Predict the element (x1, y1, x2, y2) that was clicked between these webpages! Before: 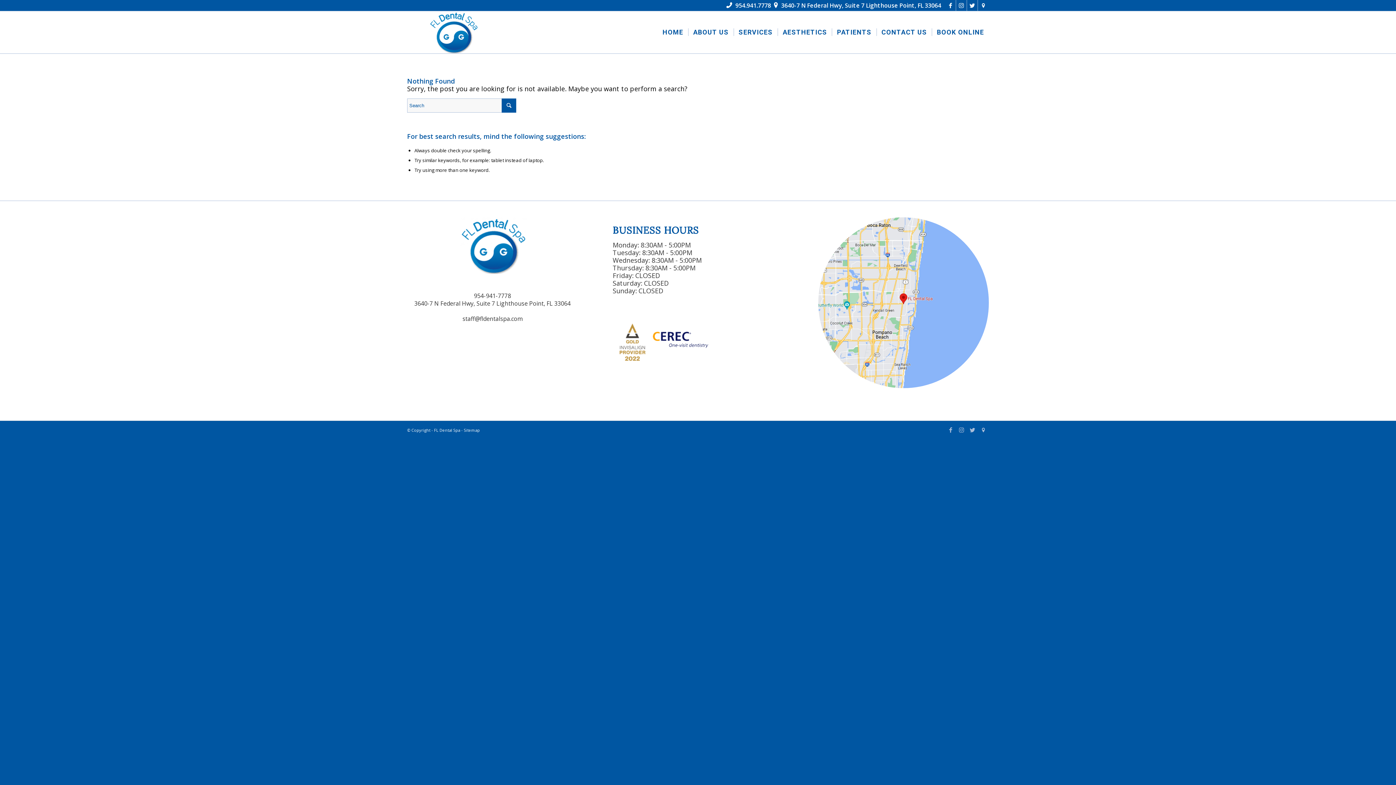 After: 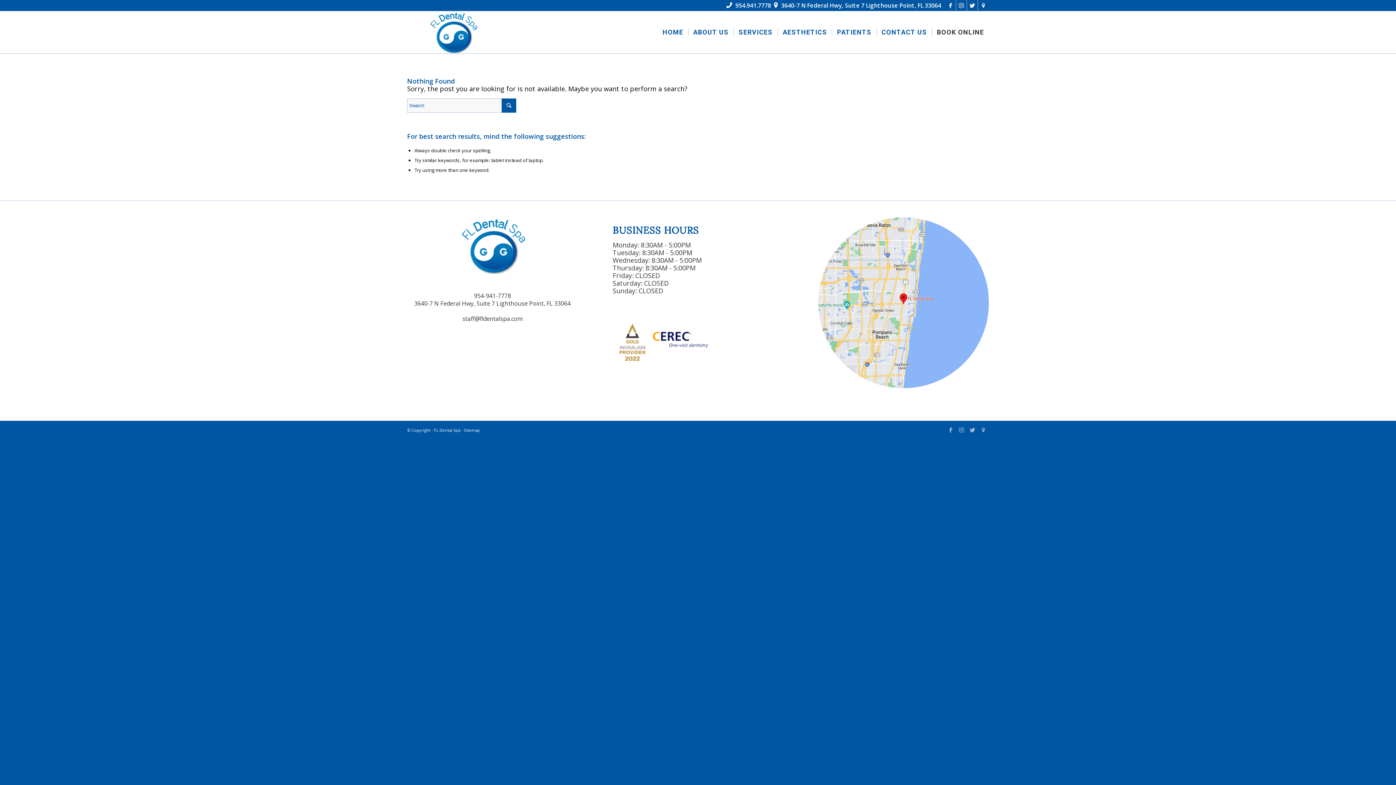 Action: bbox: (932, 11, 989, 53) label: BOOK ONLINE